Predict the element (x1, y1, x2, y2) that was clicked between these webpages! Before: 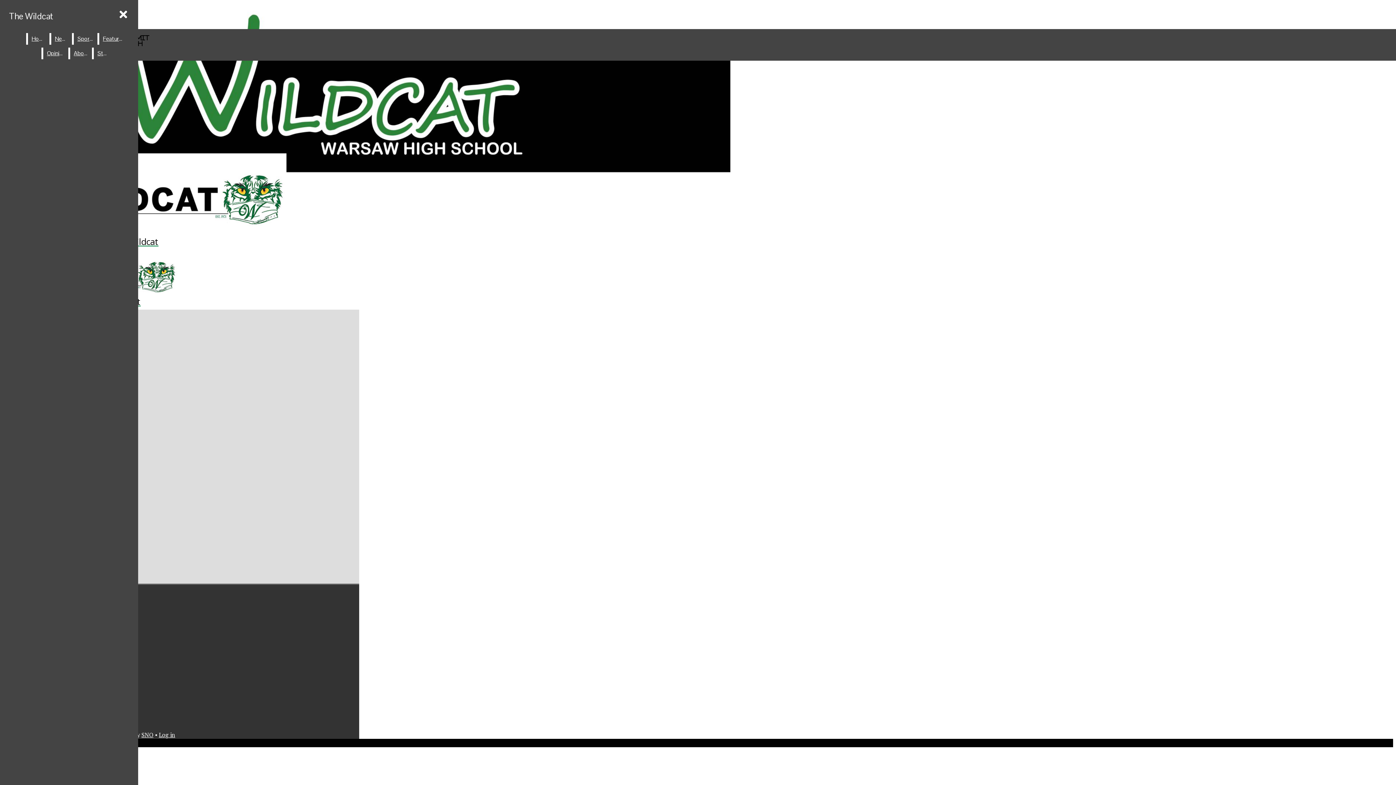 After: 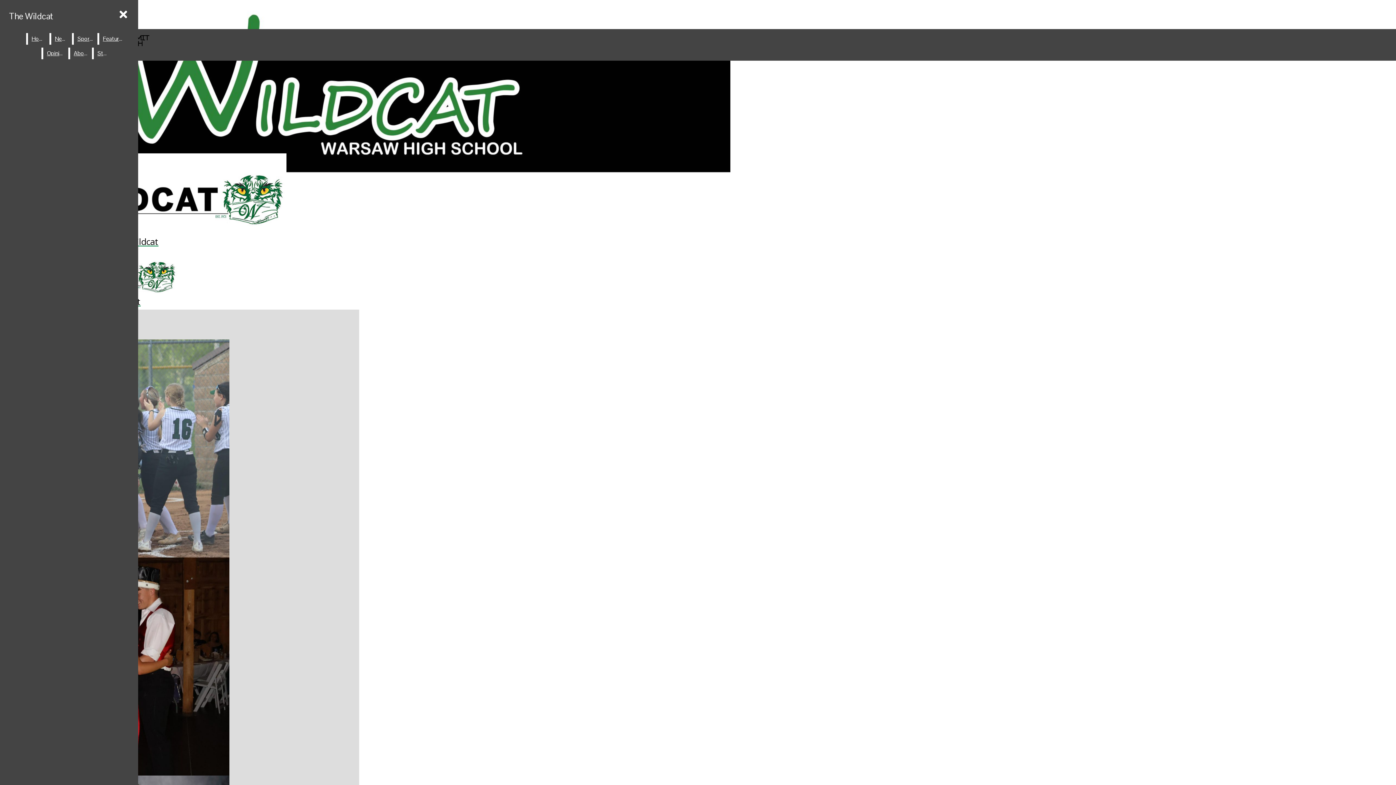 Action: bbox: (28, 33, 48, 44) label: Home